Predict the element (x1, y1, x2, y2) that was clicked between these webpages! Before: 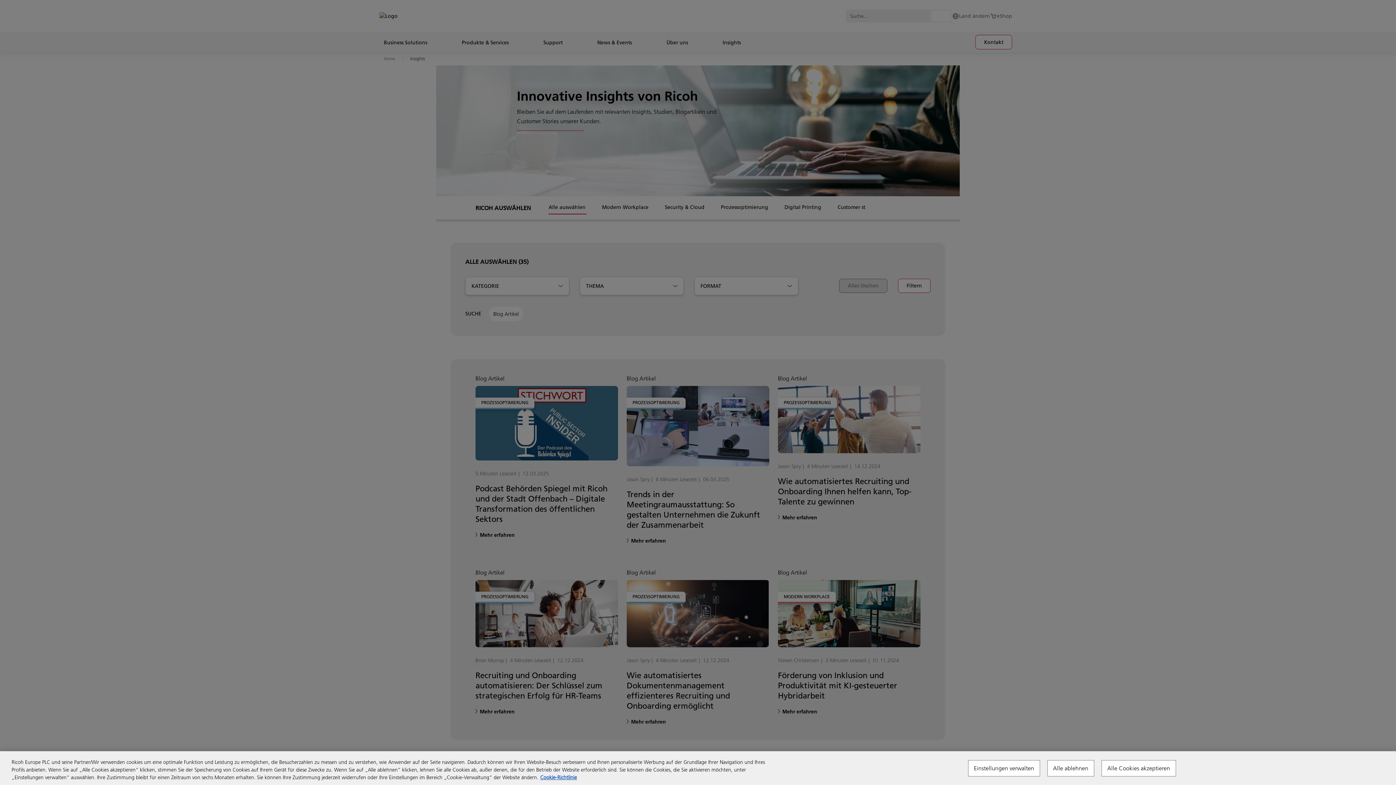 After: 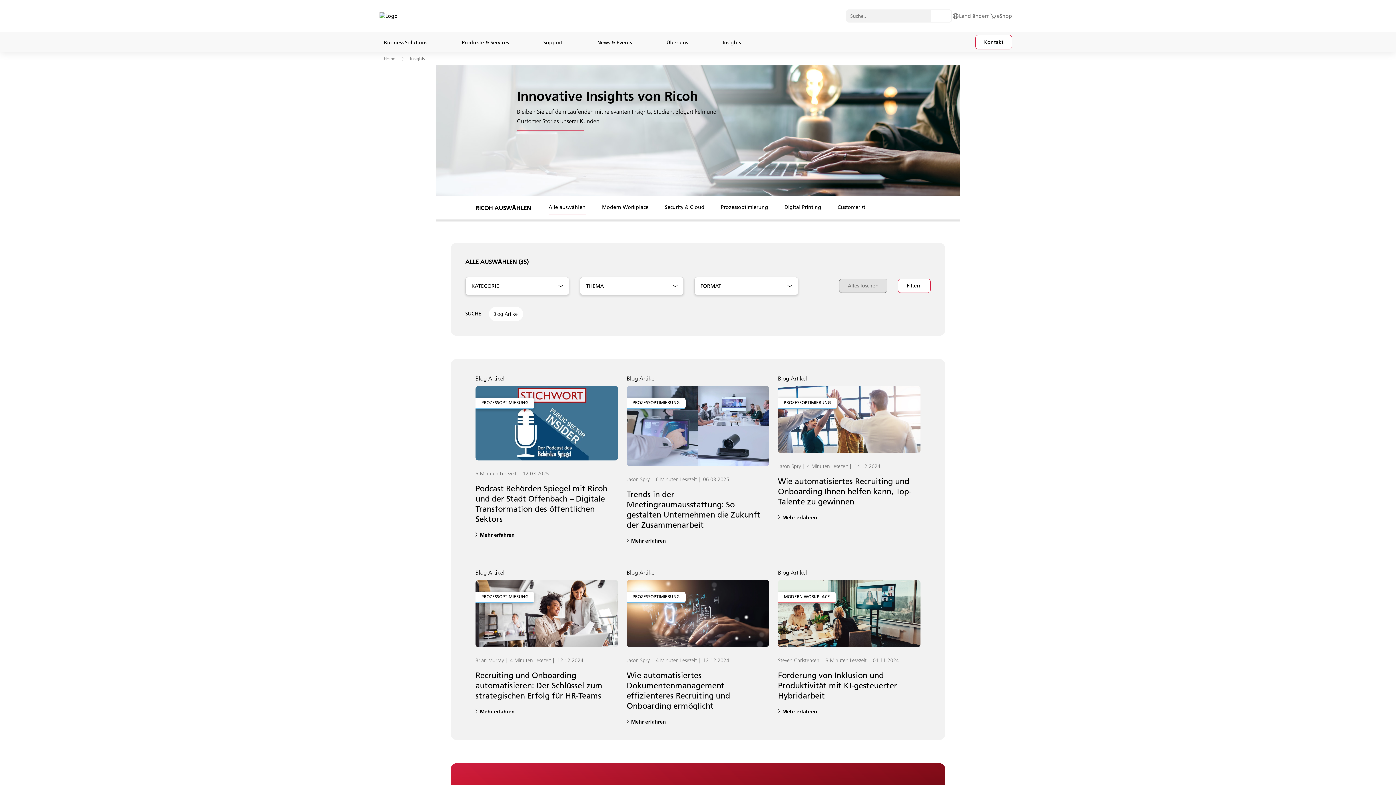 Action: bbox: (1101, 760, 1176, 776) label: Alle Cookies akzeptieren